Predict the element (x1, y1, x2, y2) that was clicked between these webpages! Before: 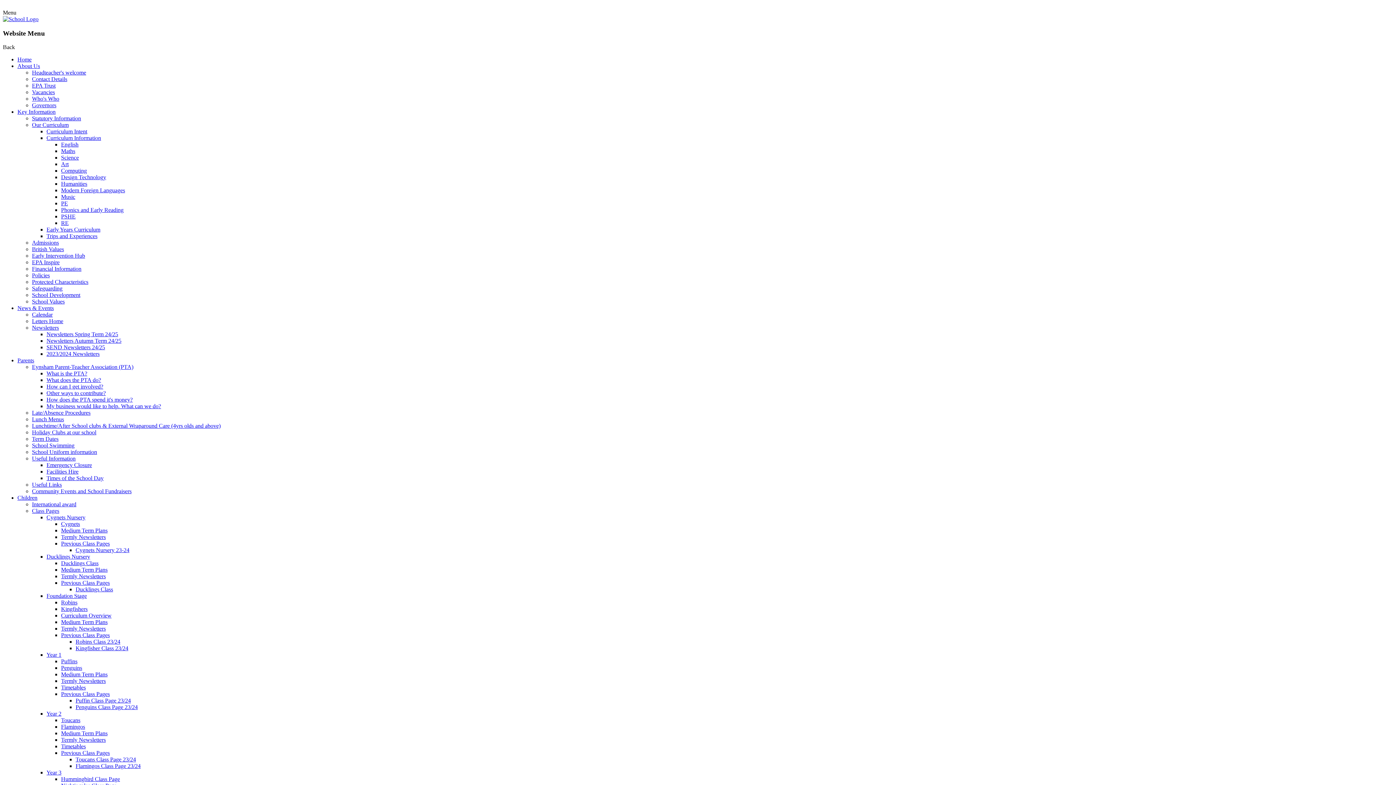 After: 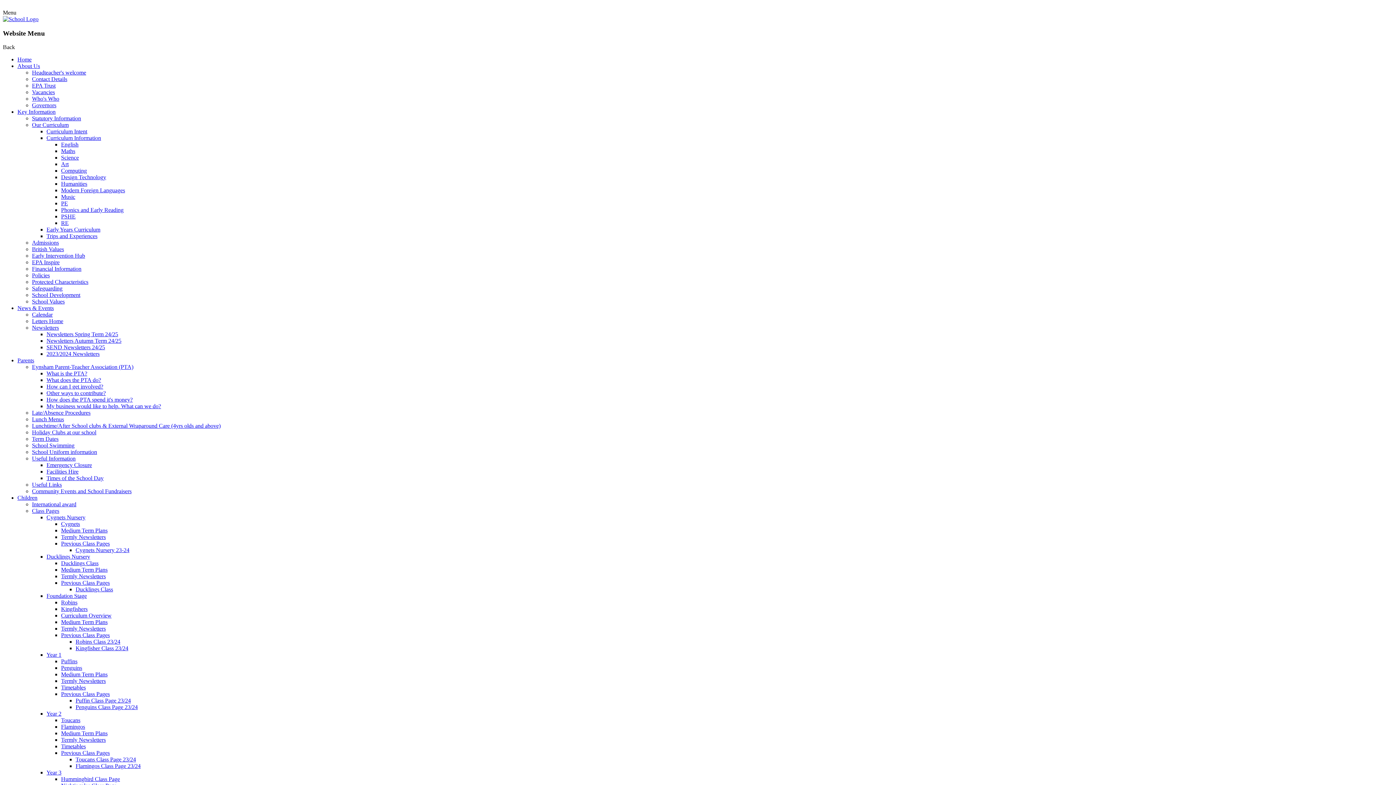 Action: label: Ducklings Class bbox: (75, 586, 113, 592)